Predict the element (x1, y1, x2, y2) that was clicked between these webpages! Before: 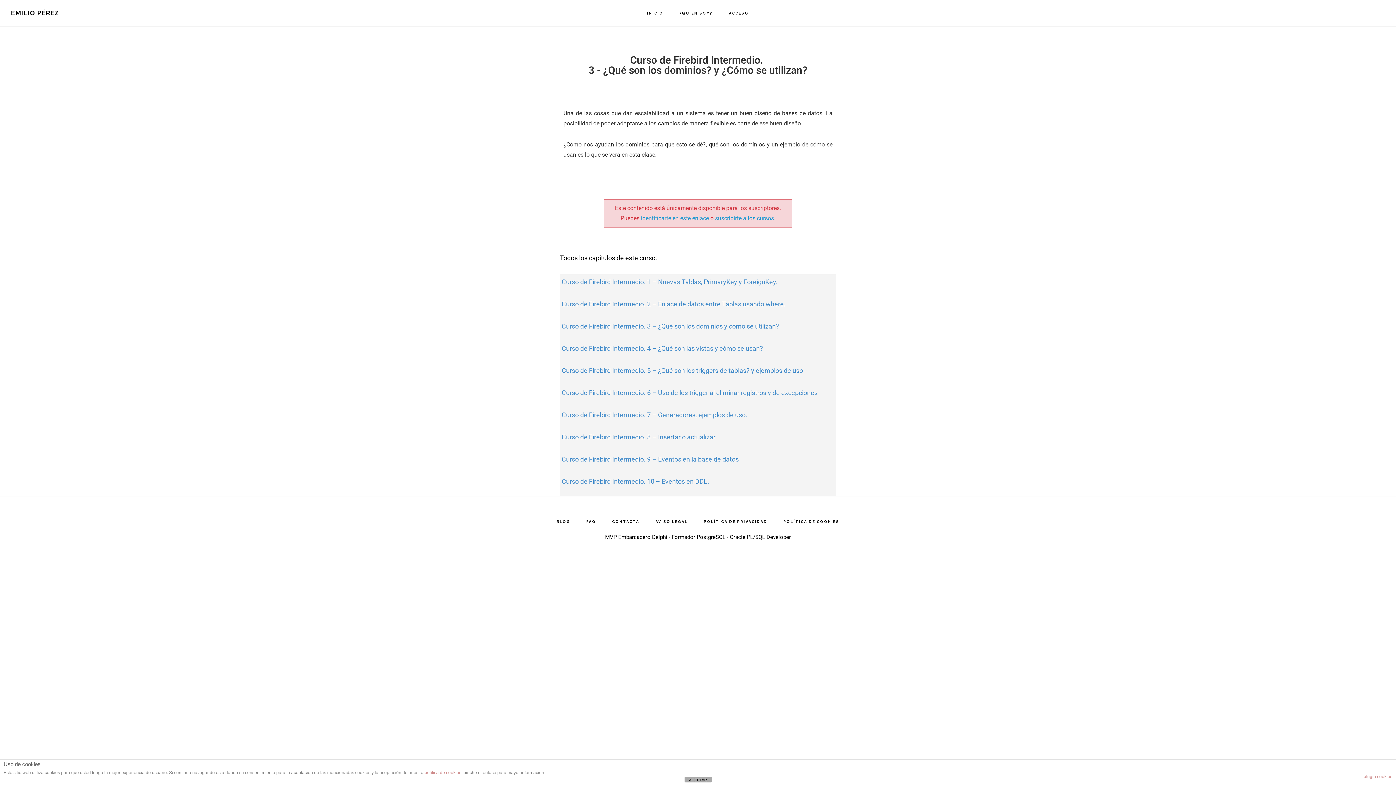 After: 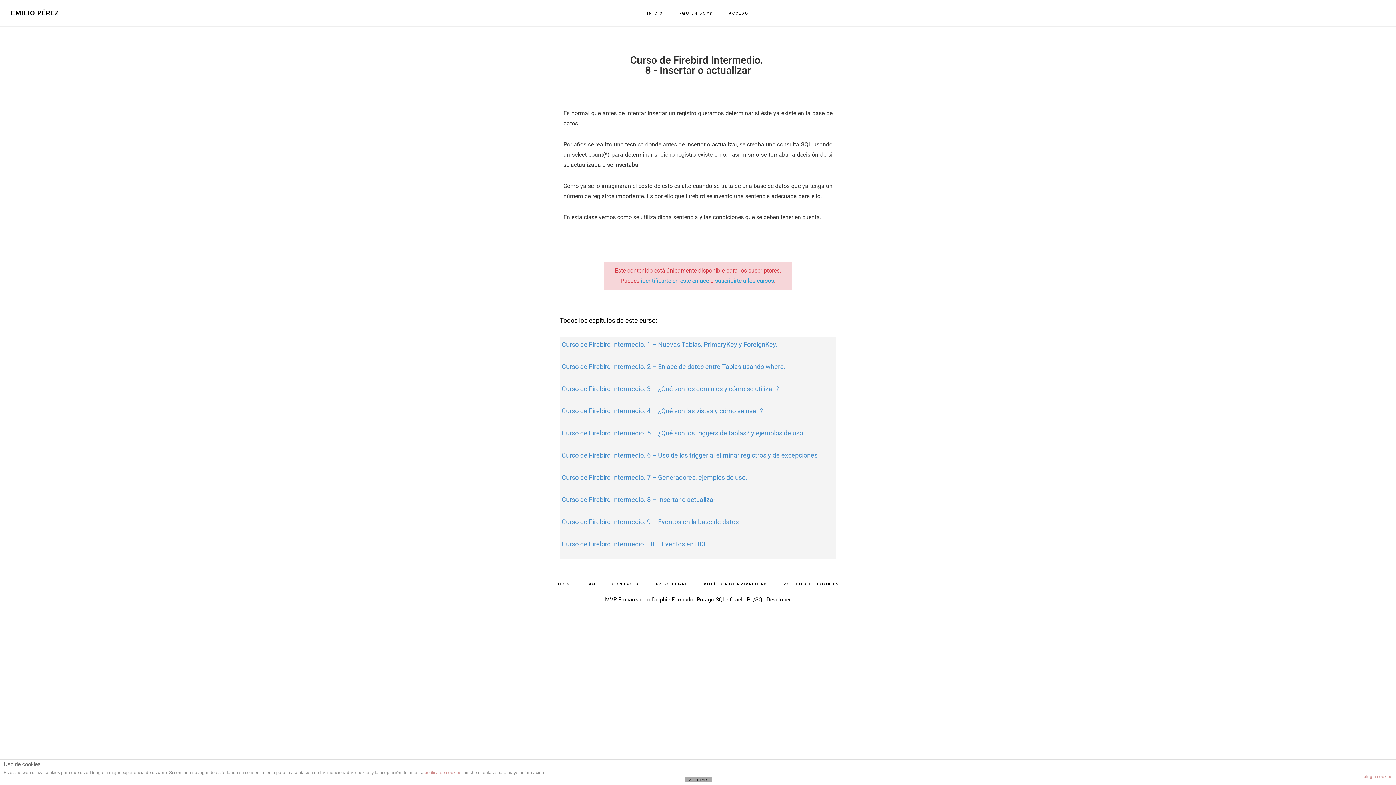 Action: bbox: (560, 429, 836, 452) label: Curso de Firebird Intermedio. 8 – Insertar o actualizar